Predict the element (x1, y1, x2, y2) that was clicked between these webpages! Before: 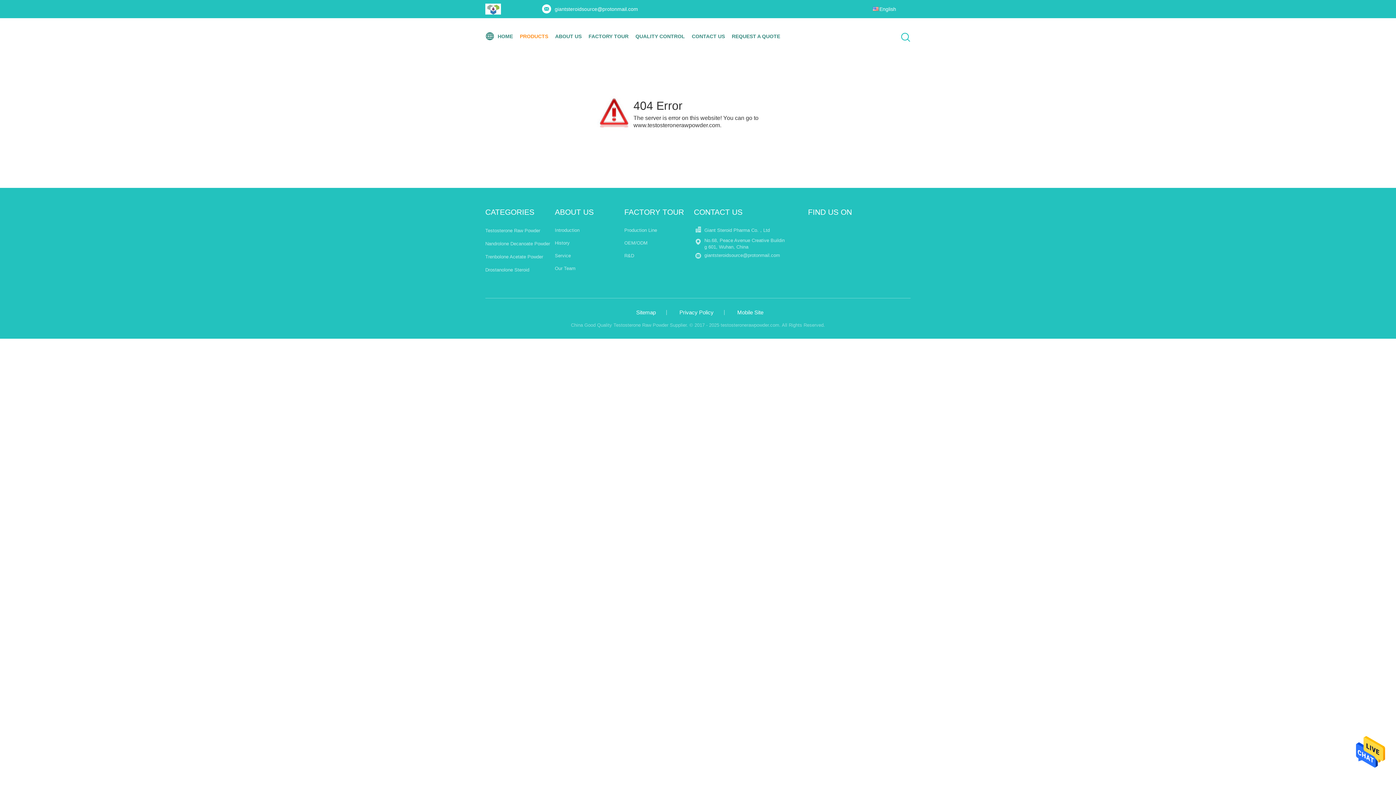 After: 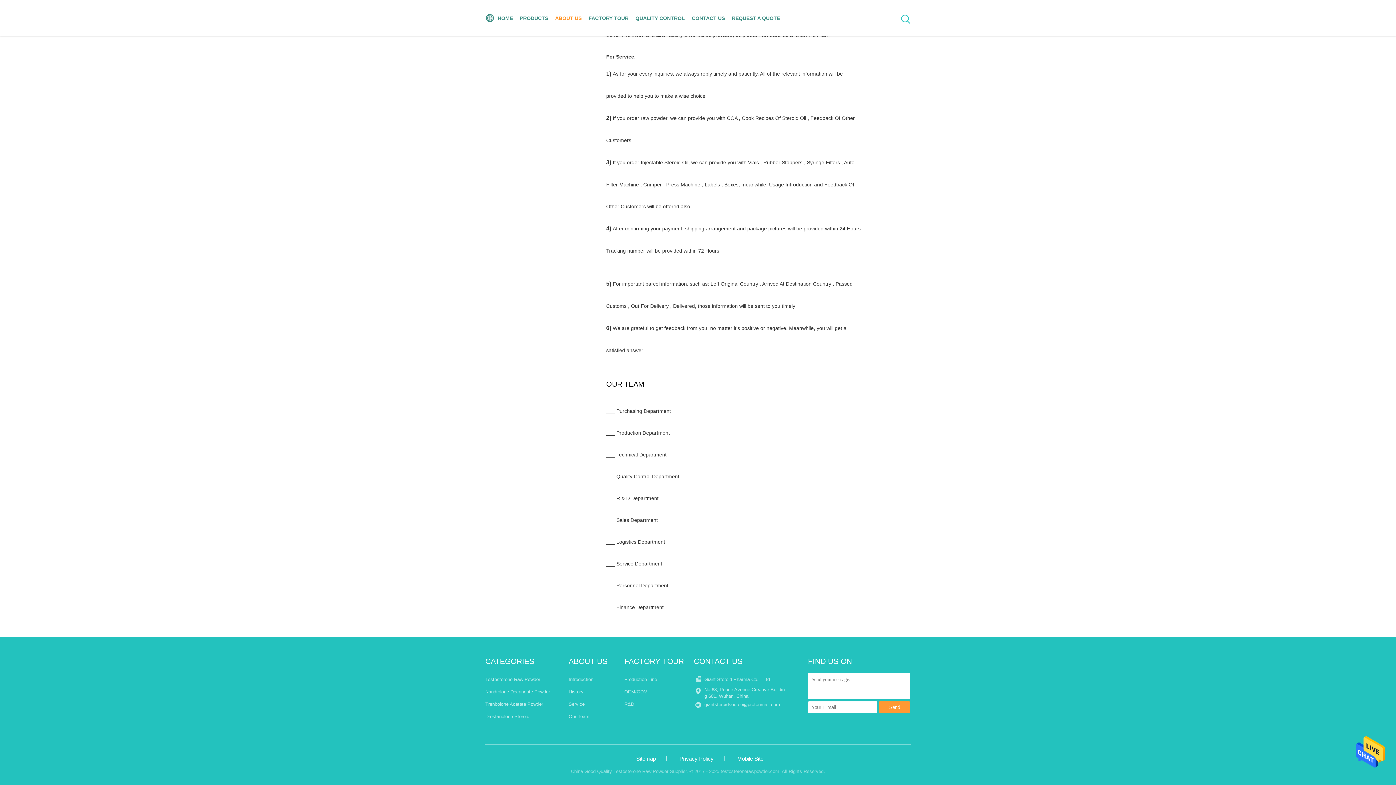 Action: bbox: (554, 265, 575, 271) label: Our Team